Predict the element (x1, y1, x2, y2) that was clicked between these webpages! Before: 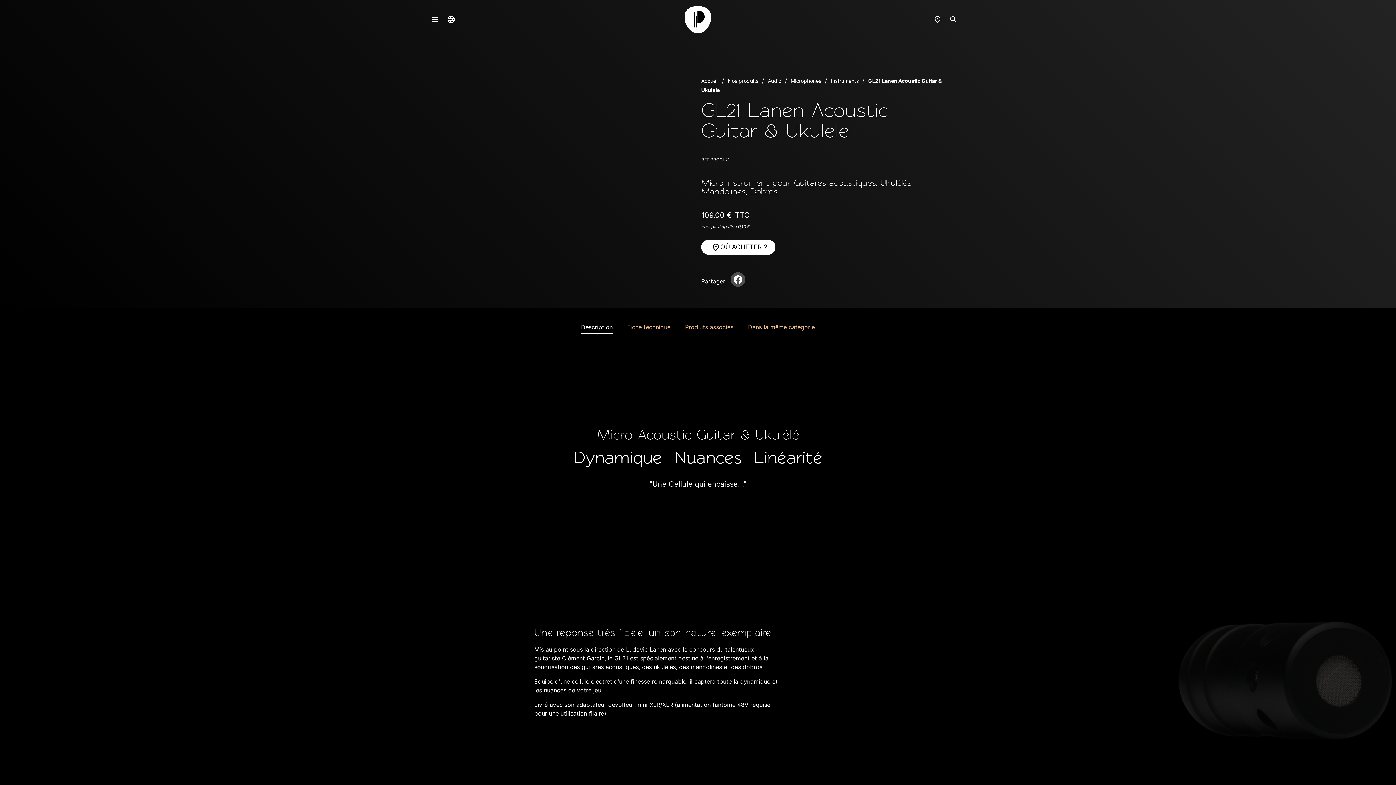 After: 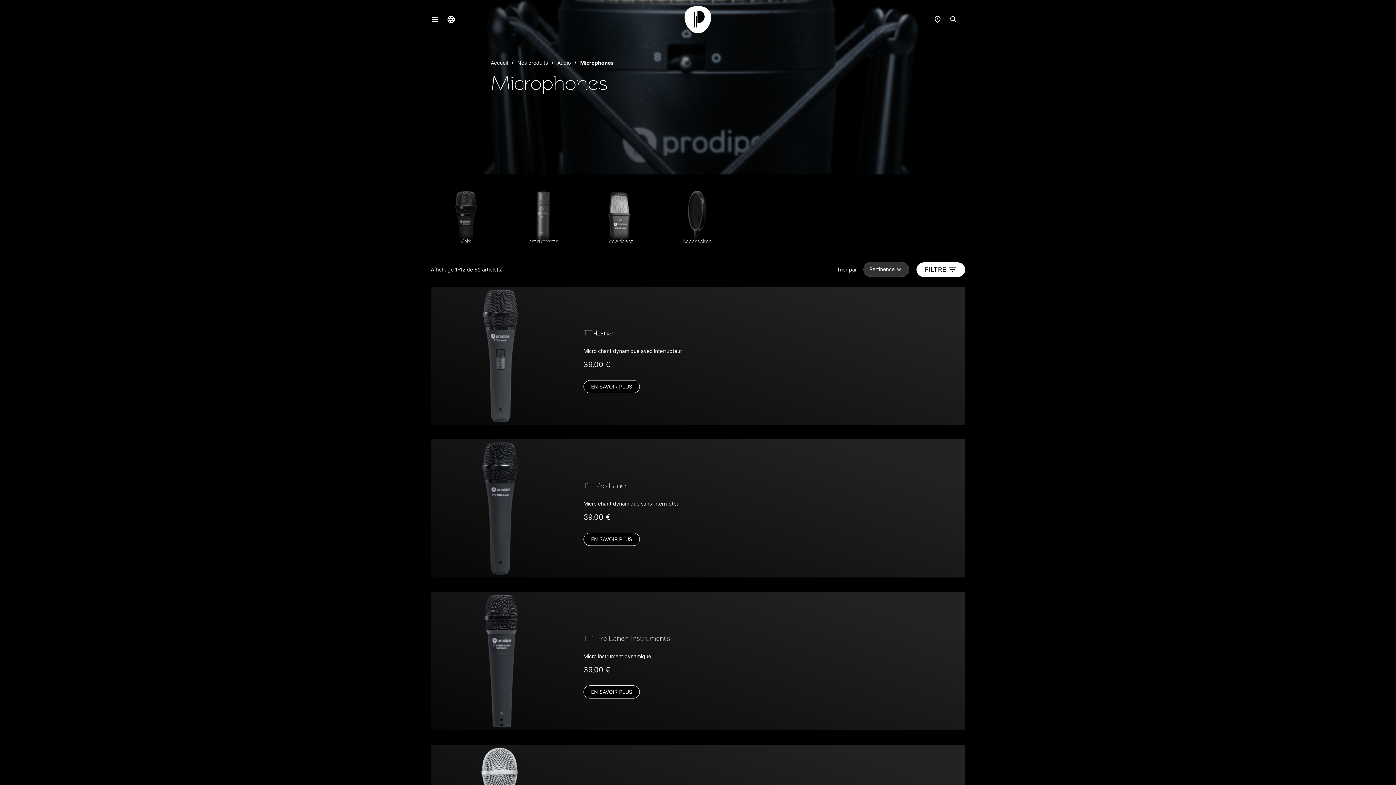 Action: label: Microphones bbox: (790, 77, 821, 83)